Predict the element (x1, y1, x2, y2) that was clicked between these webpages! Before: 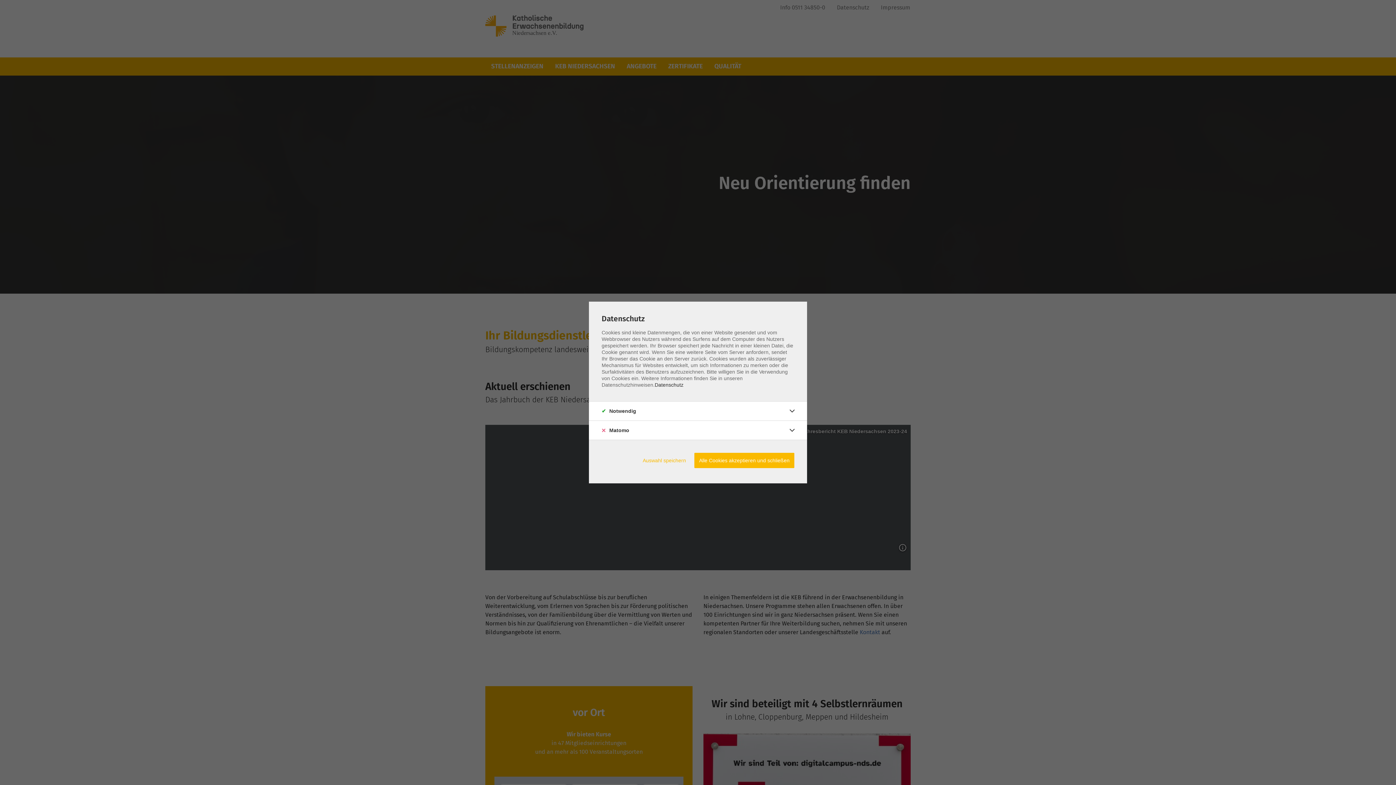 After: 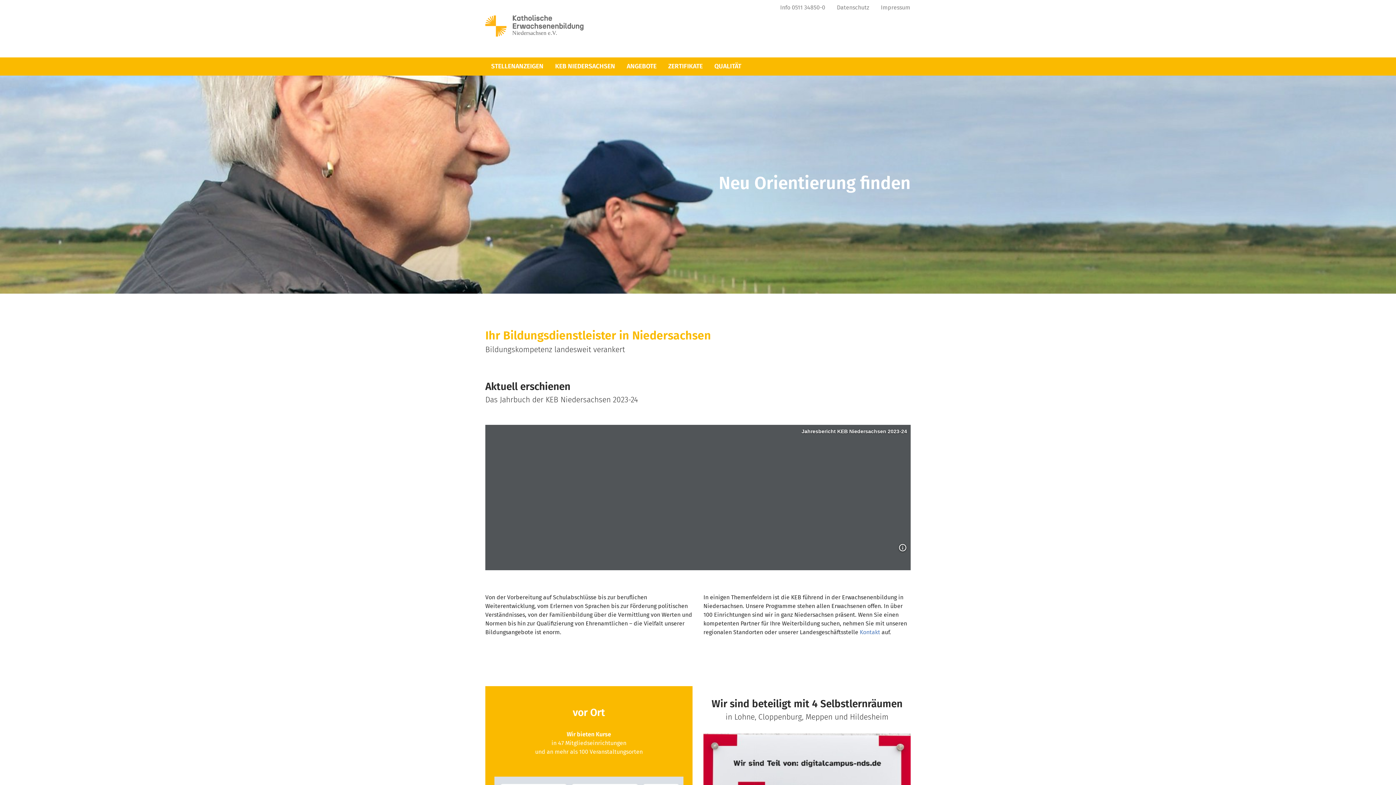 Action: label: Auswahl speichern bbox: (638, 453, 690, 468)